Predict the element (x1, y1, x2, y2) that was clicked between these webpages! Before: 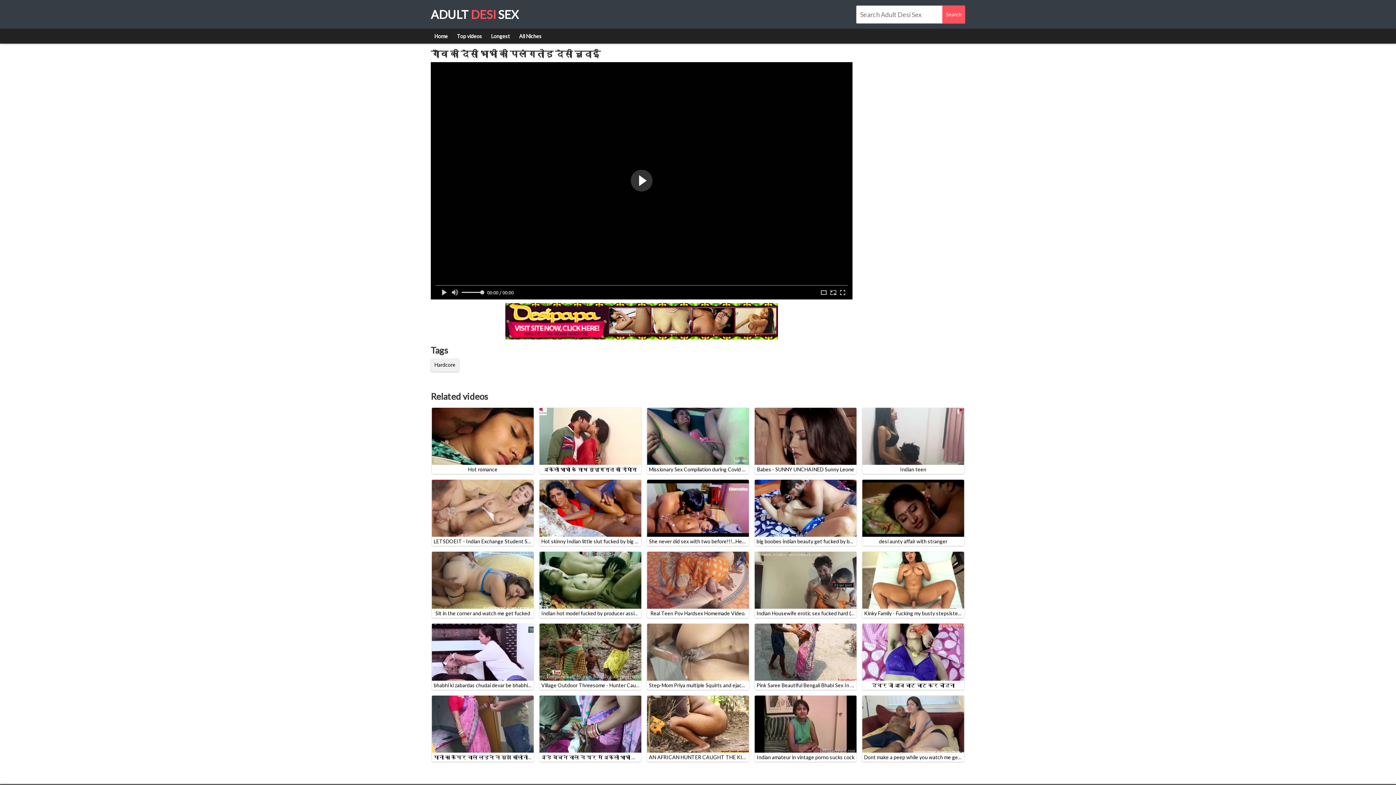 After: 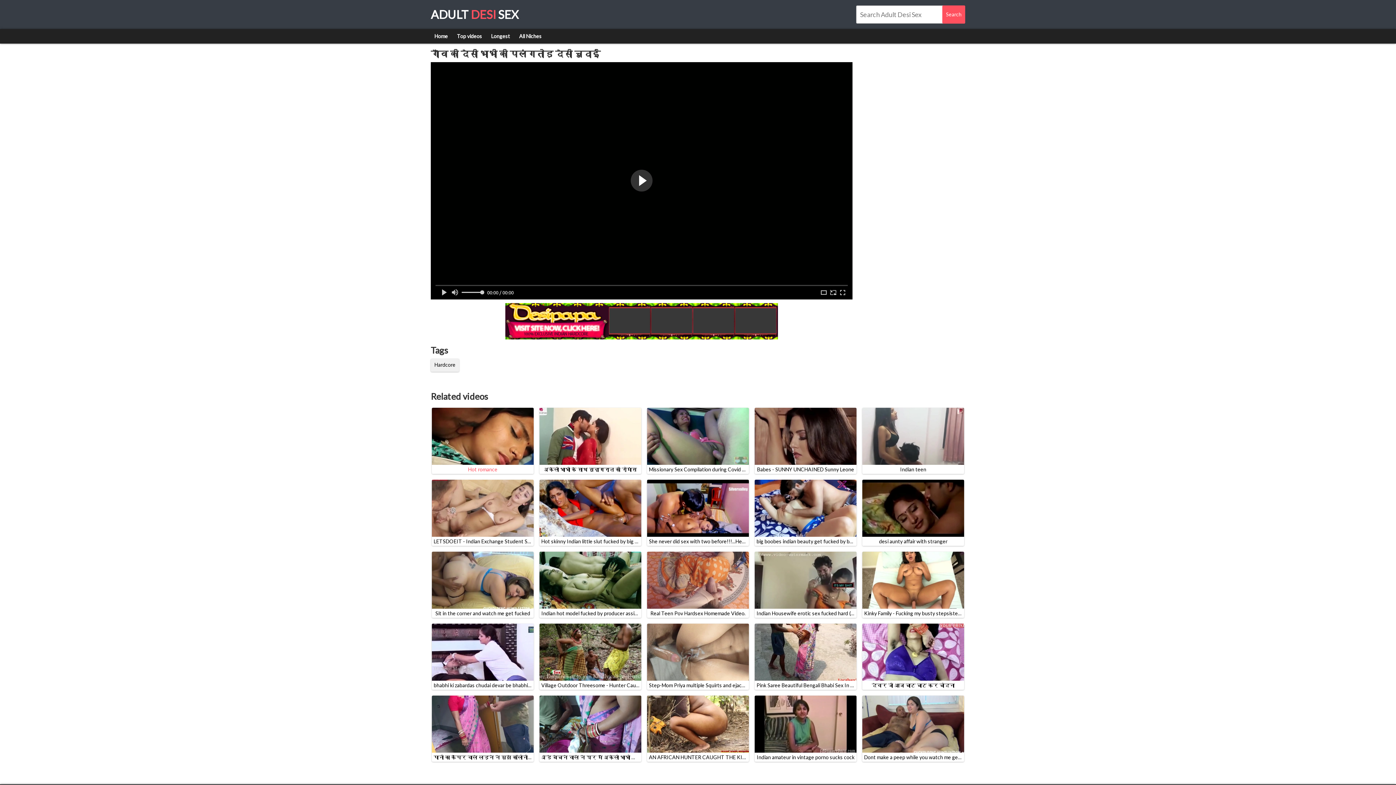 Action: label: Hot romance bbox: (432, 407, 533, 474)